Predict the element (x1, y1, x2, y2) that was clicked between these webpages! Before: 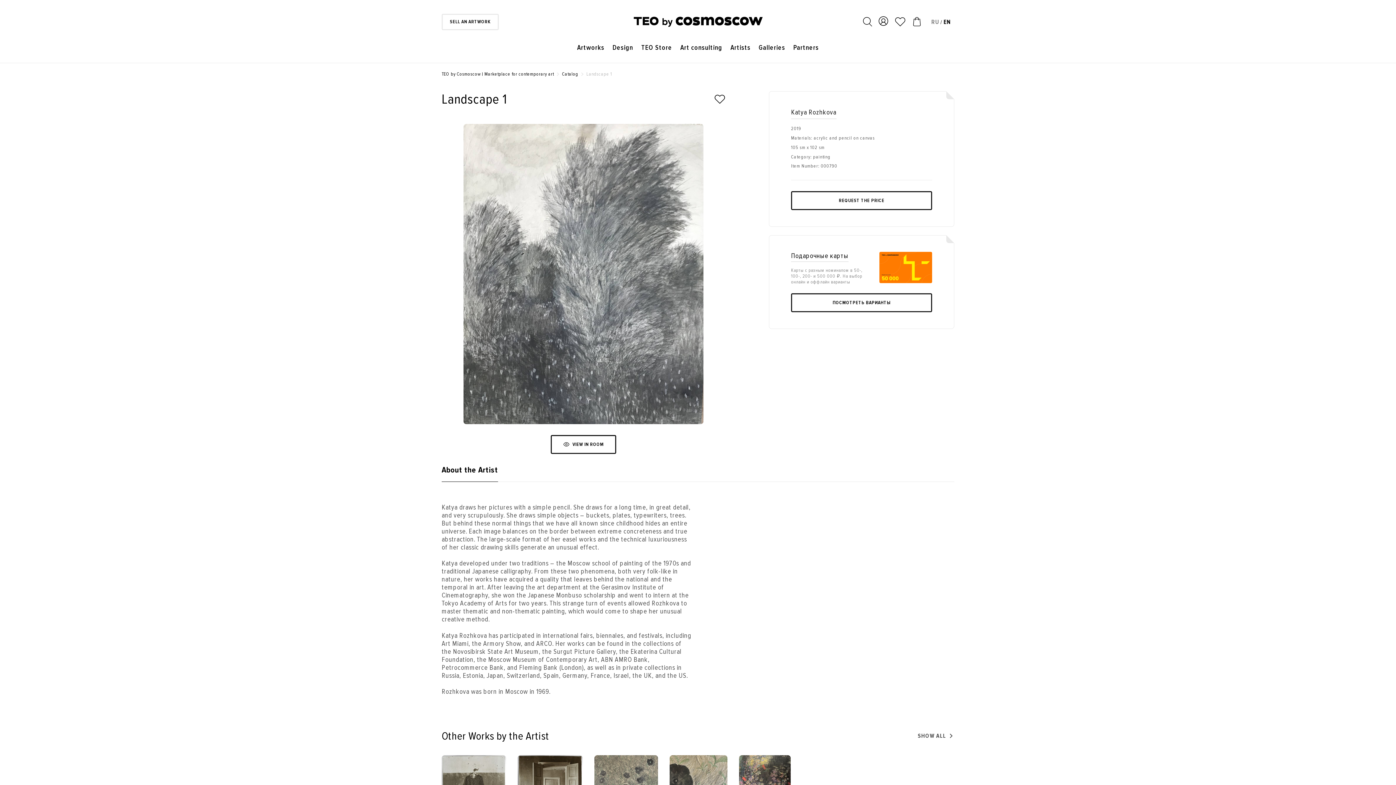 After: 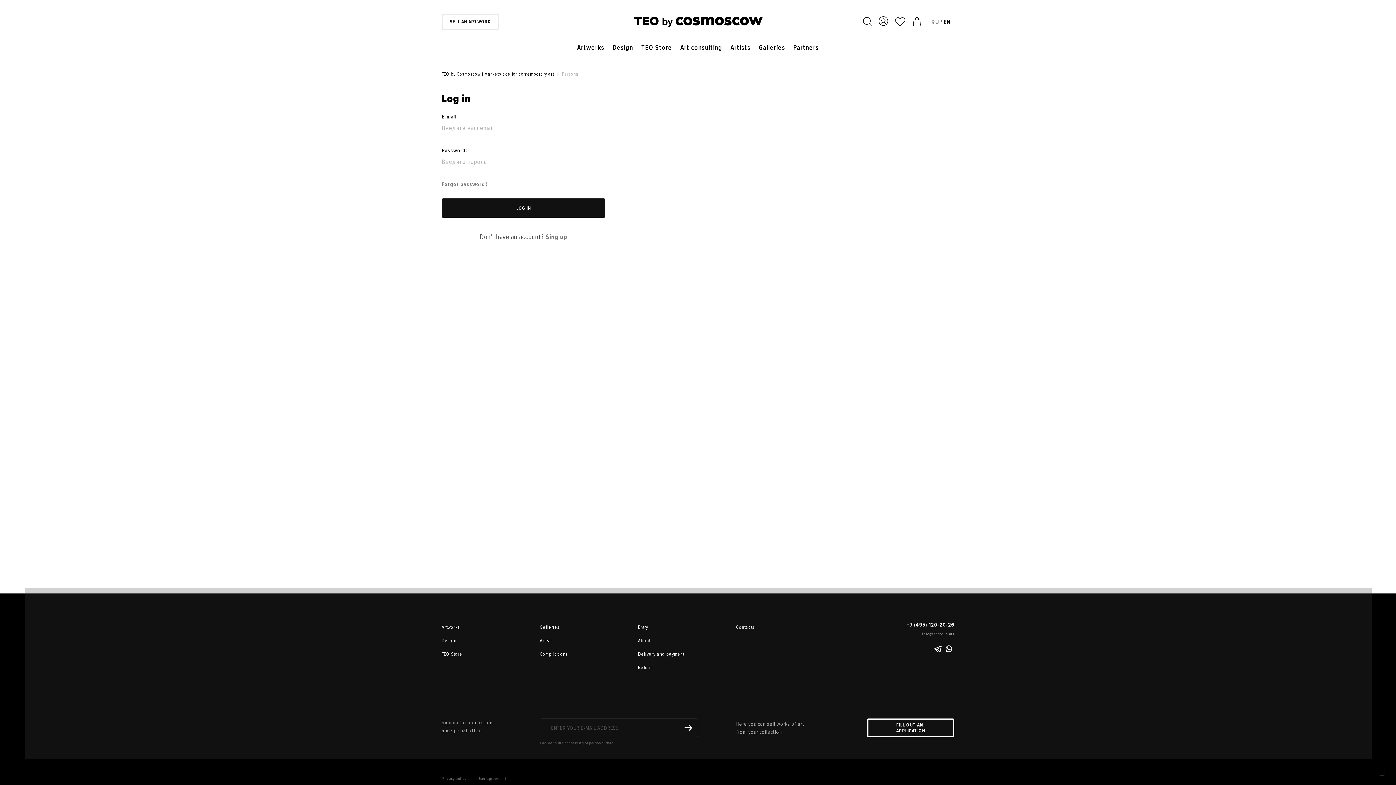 Action: bbox: (878, 16, 888, 25)